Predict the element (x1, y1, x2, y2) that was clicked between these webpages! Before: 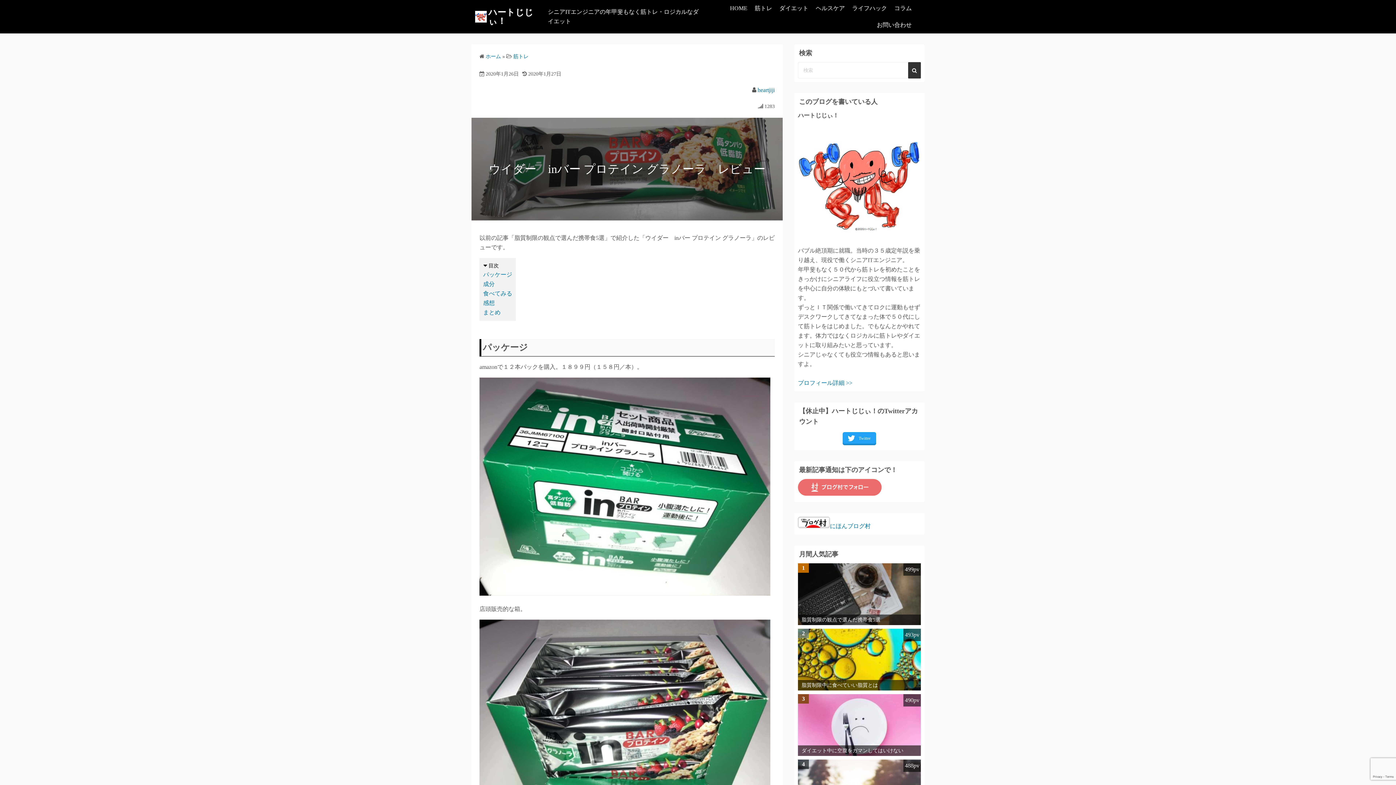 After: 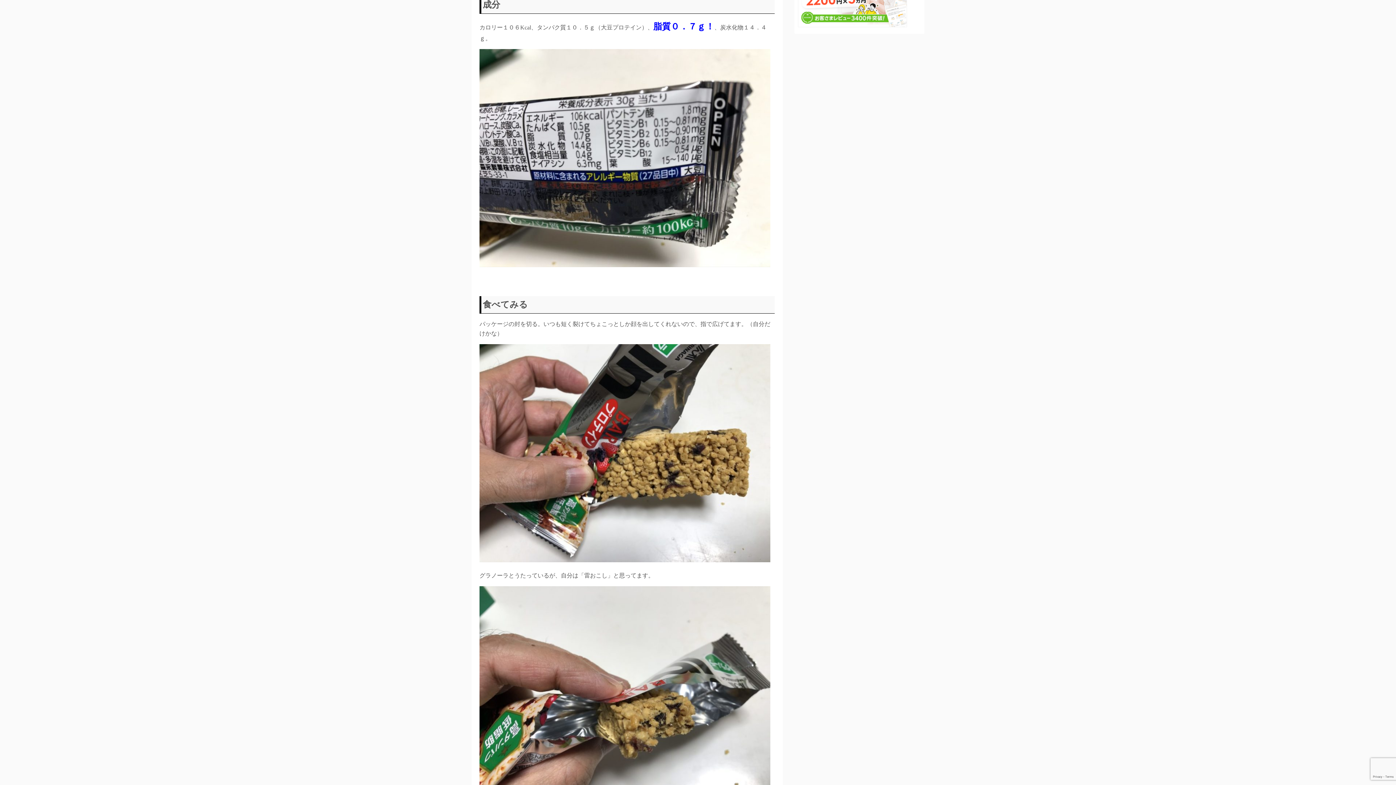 Action: label: 成分 bbox: (483, 281, 494, 287)